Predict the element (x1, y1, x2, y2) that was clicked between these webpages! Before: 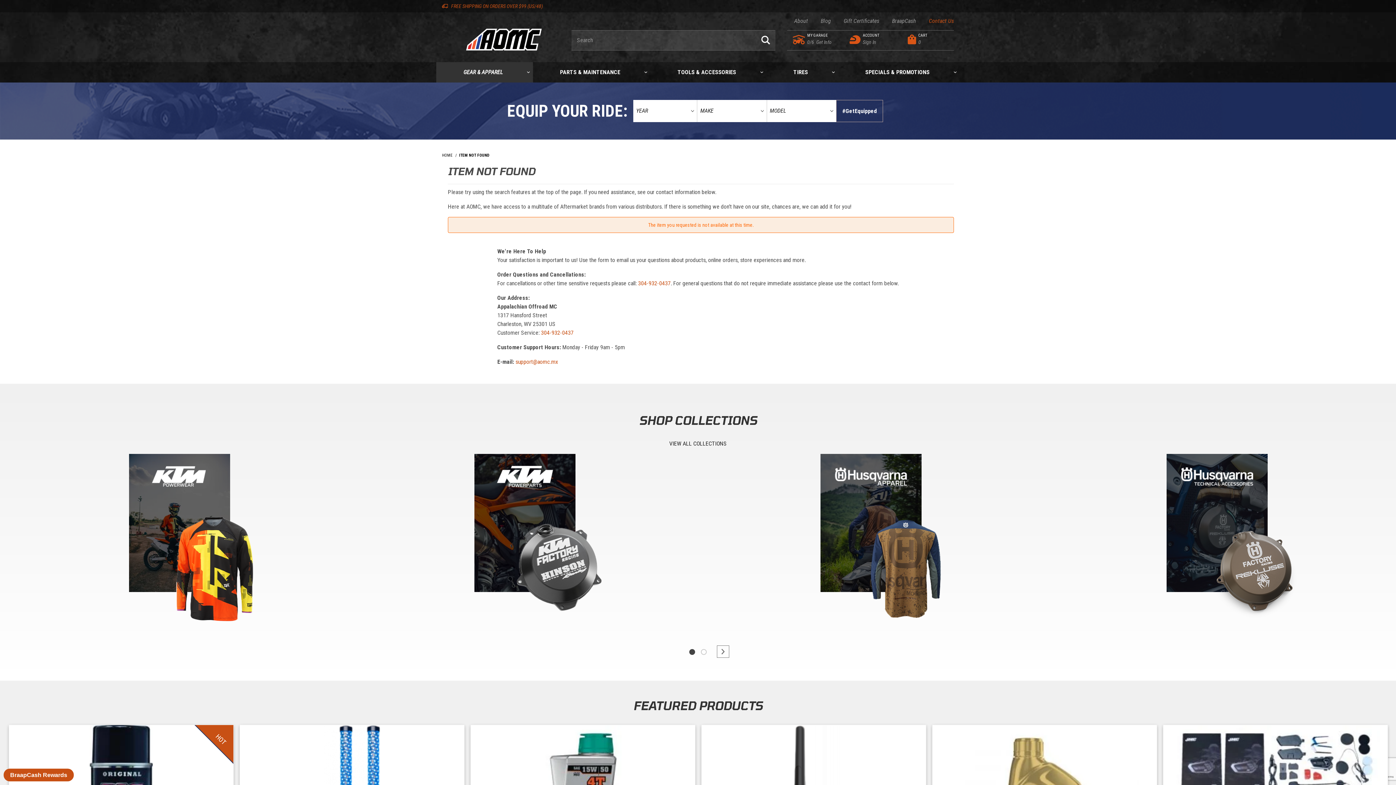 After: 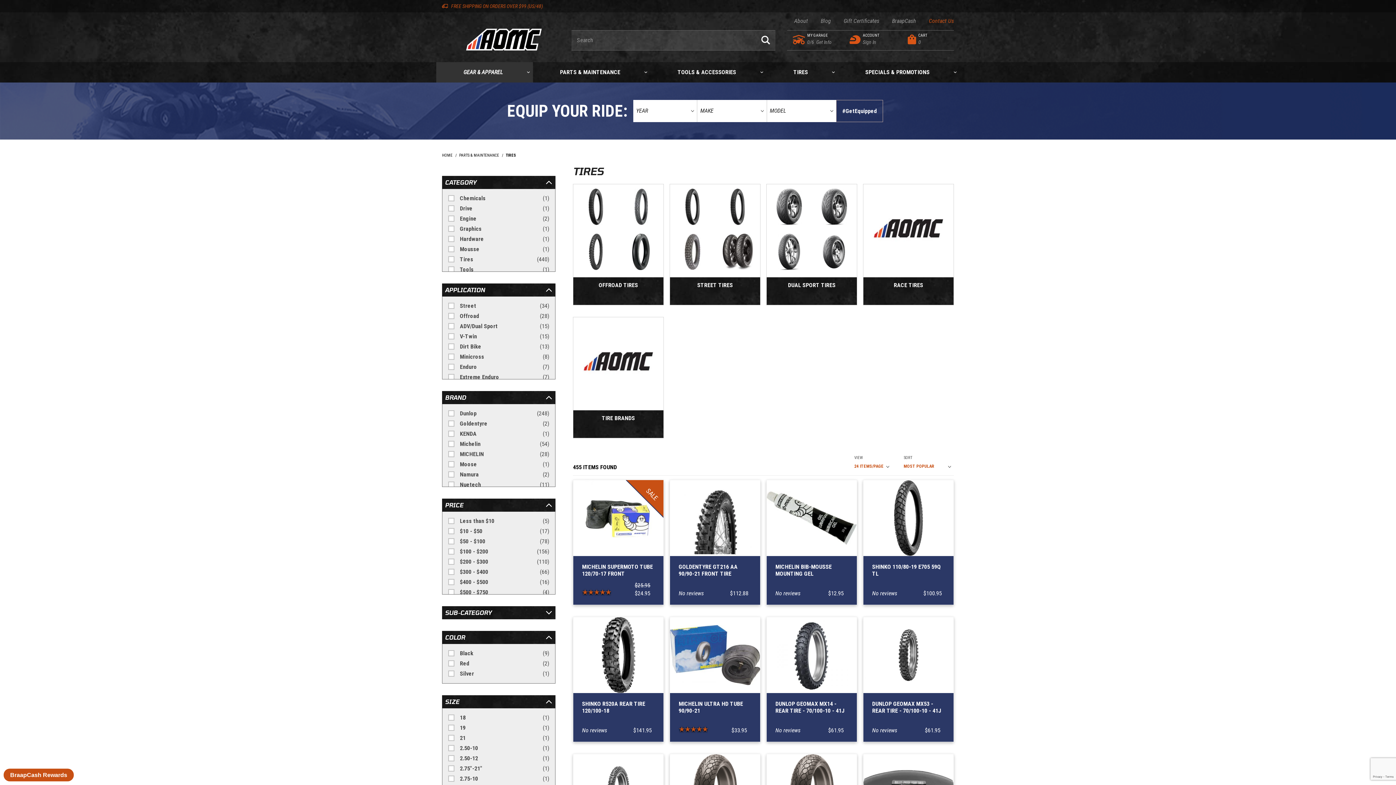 Action: bbox: (766, 62, 838, 82) label: TIRES